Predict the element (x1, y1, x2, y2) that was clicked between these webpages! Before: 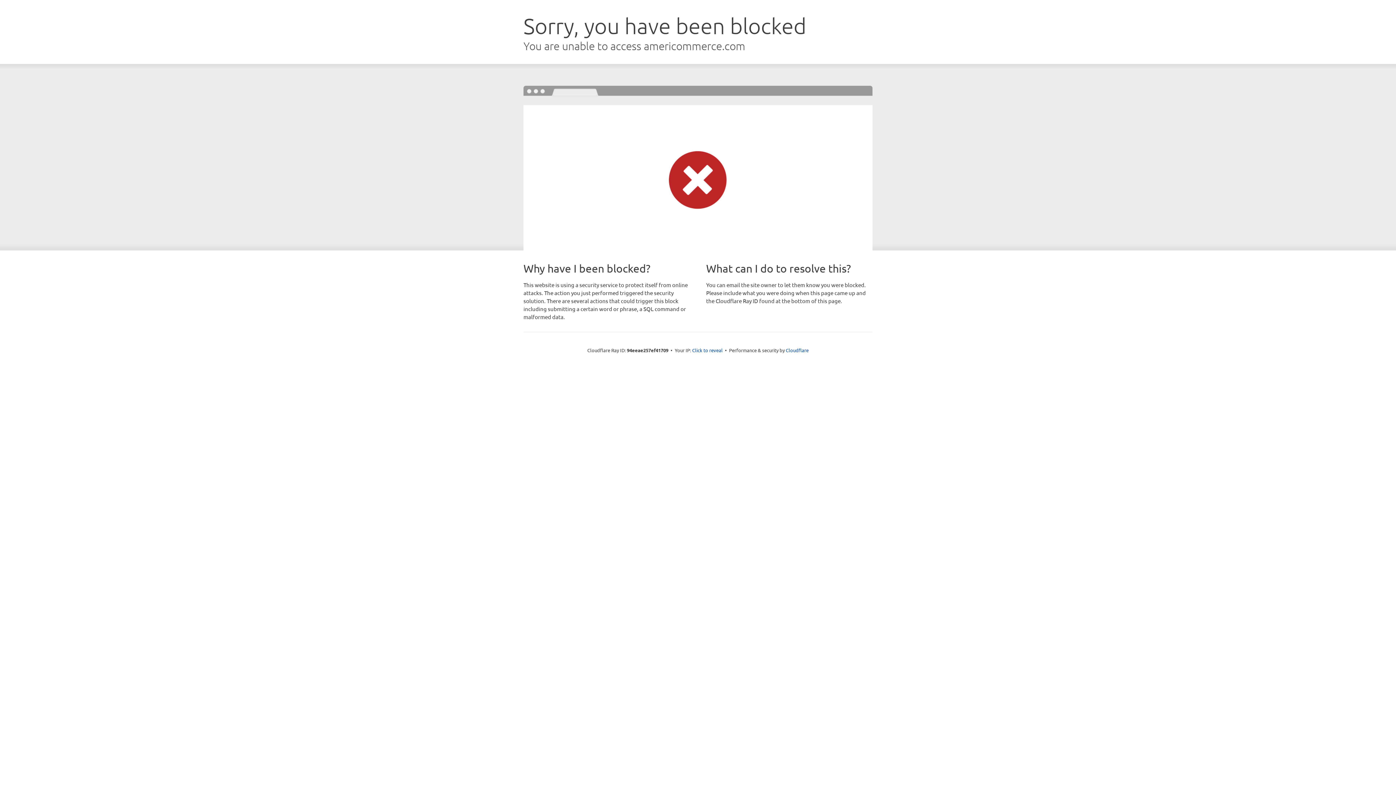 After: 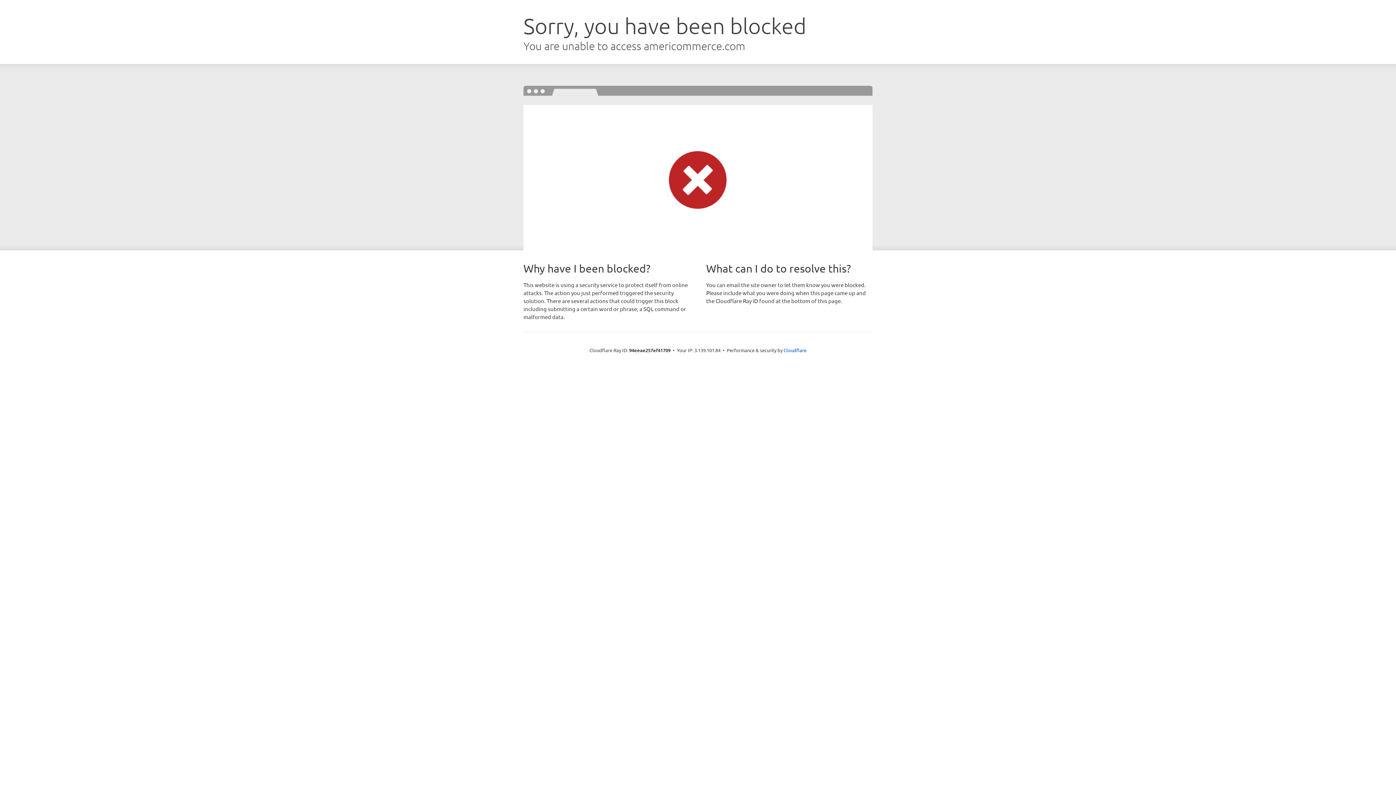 Action: label: Click to reveal bbox: (692, 346, 722, 353)